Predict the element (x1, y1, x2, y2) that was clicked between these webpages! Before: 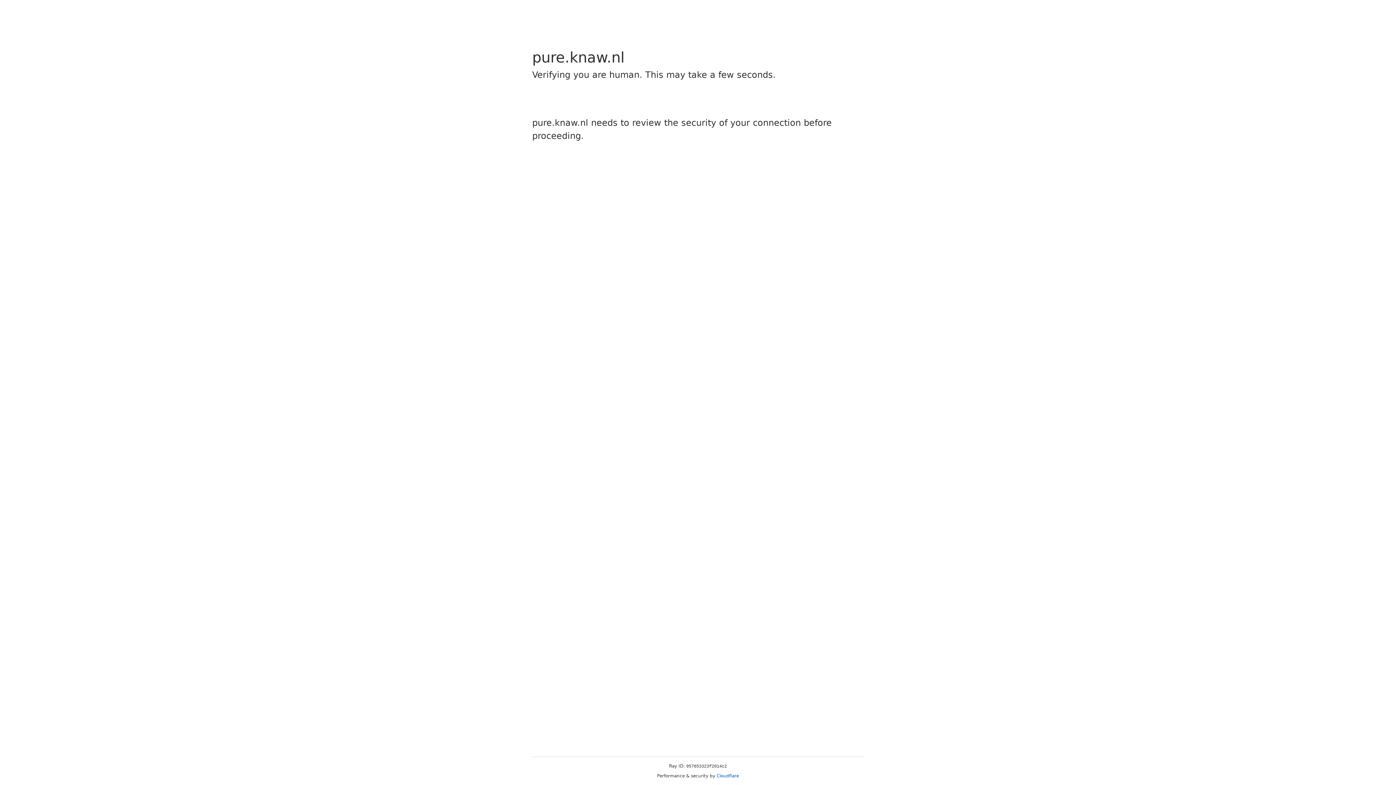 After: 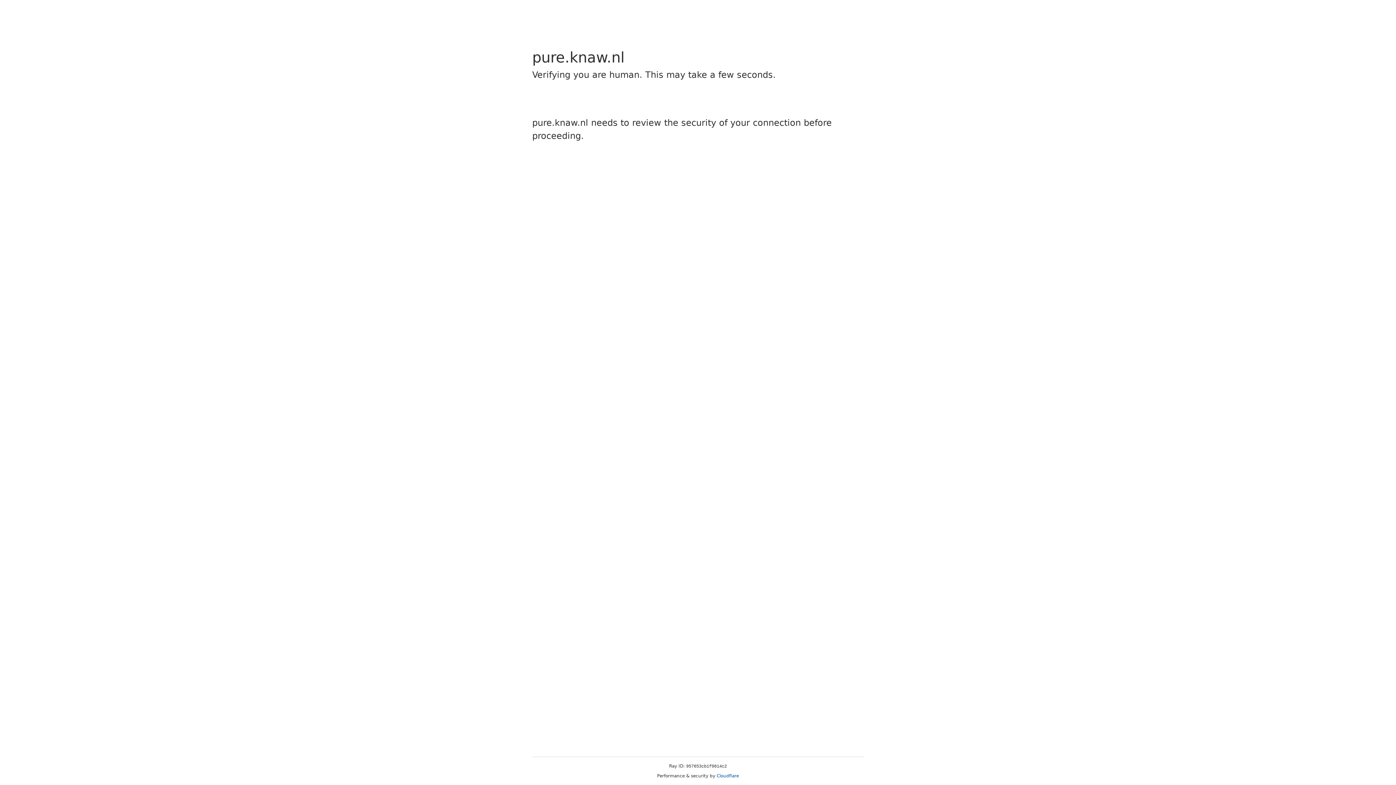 Action: bbox: (716, 773, 739, 778) label: Cloudflare